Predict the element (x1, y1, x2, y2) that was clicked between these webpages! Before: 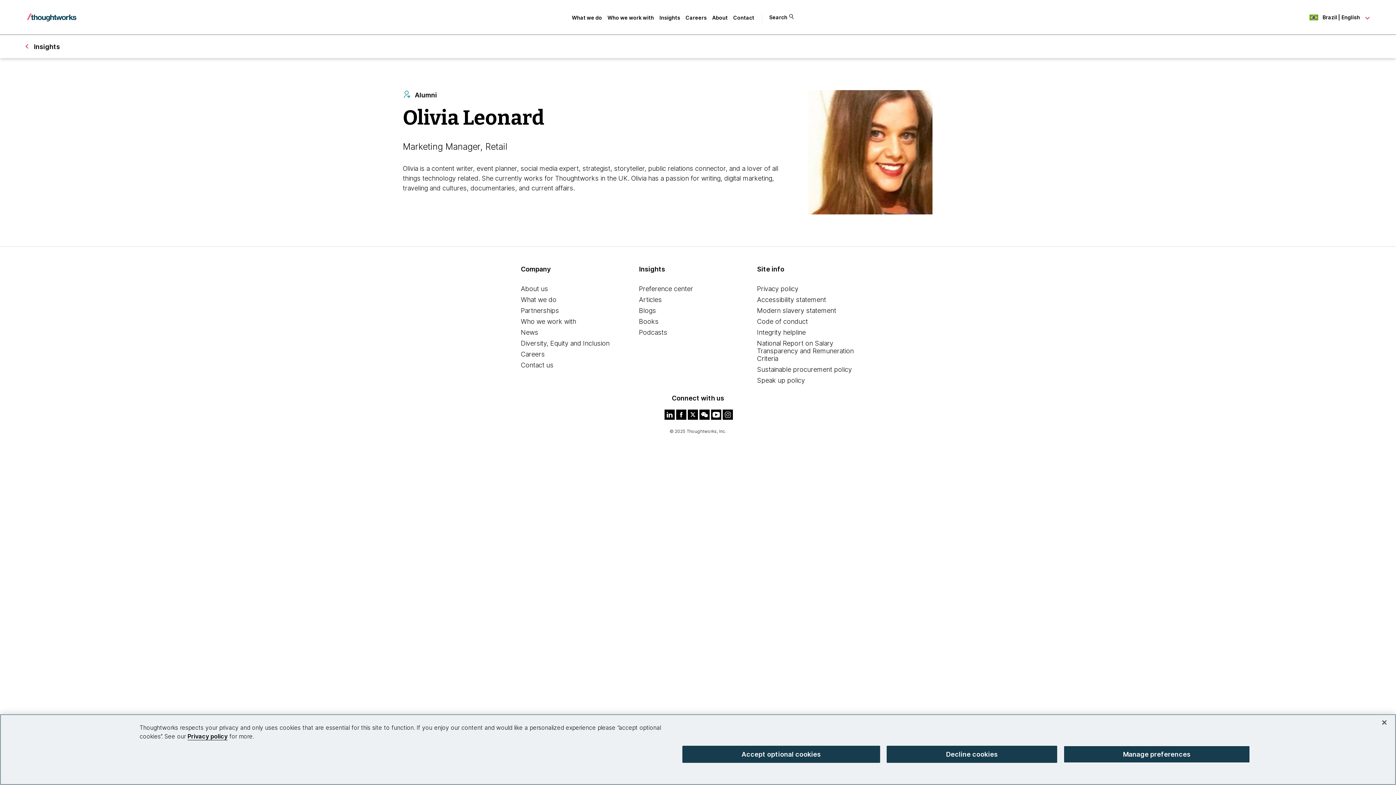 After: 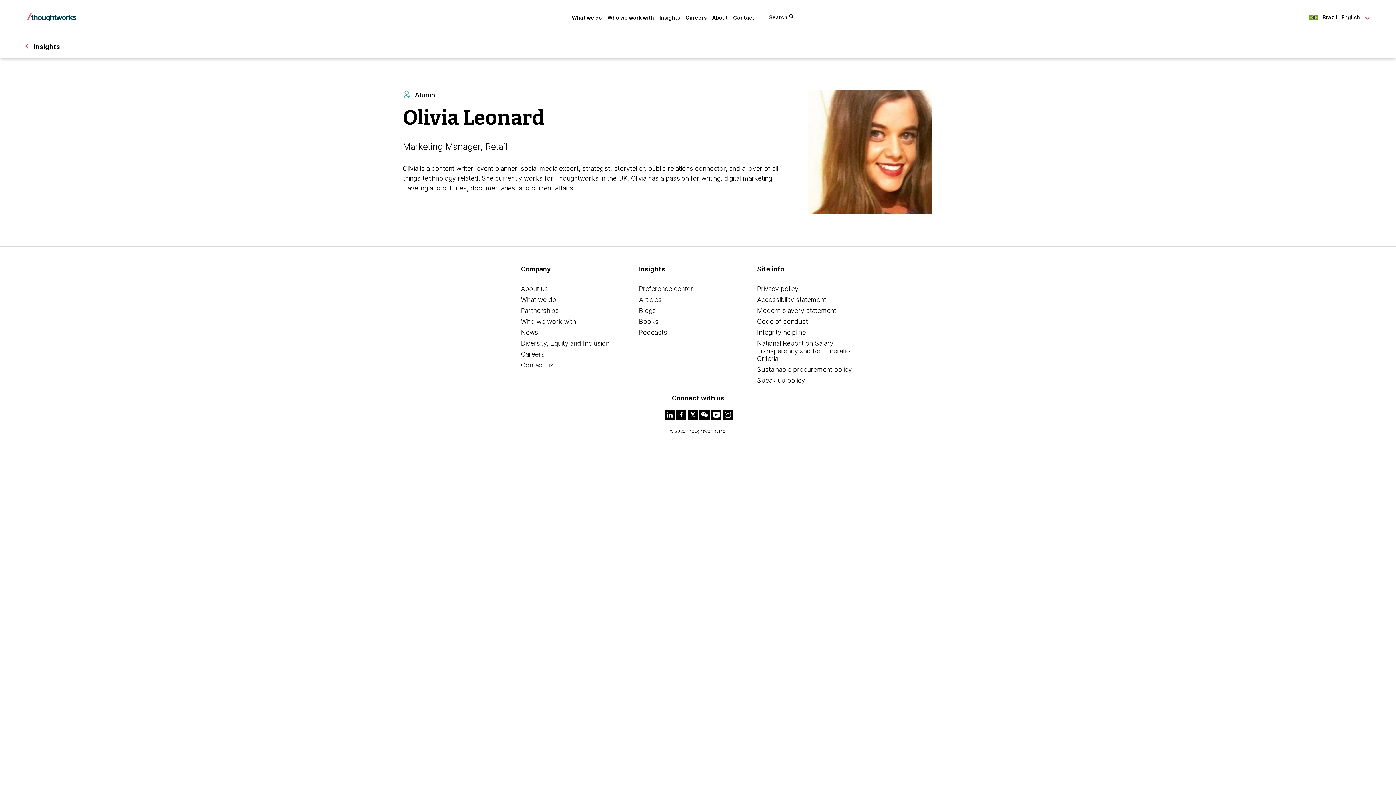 Action: bbox: (1376, 714, 1392, 730) label: Close